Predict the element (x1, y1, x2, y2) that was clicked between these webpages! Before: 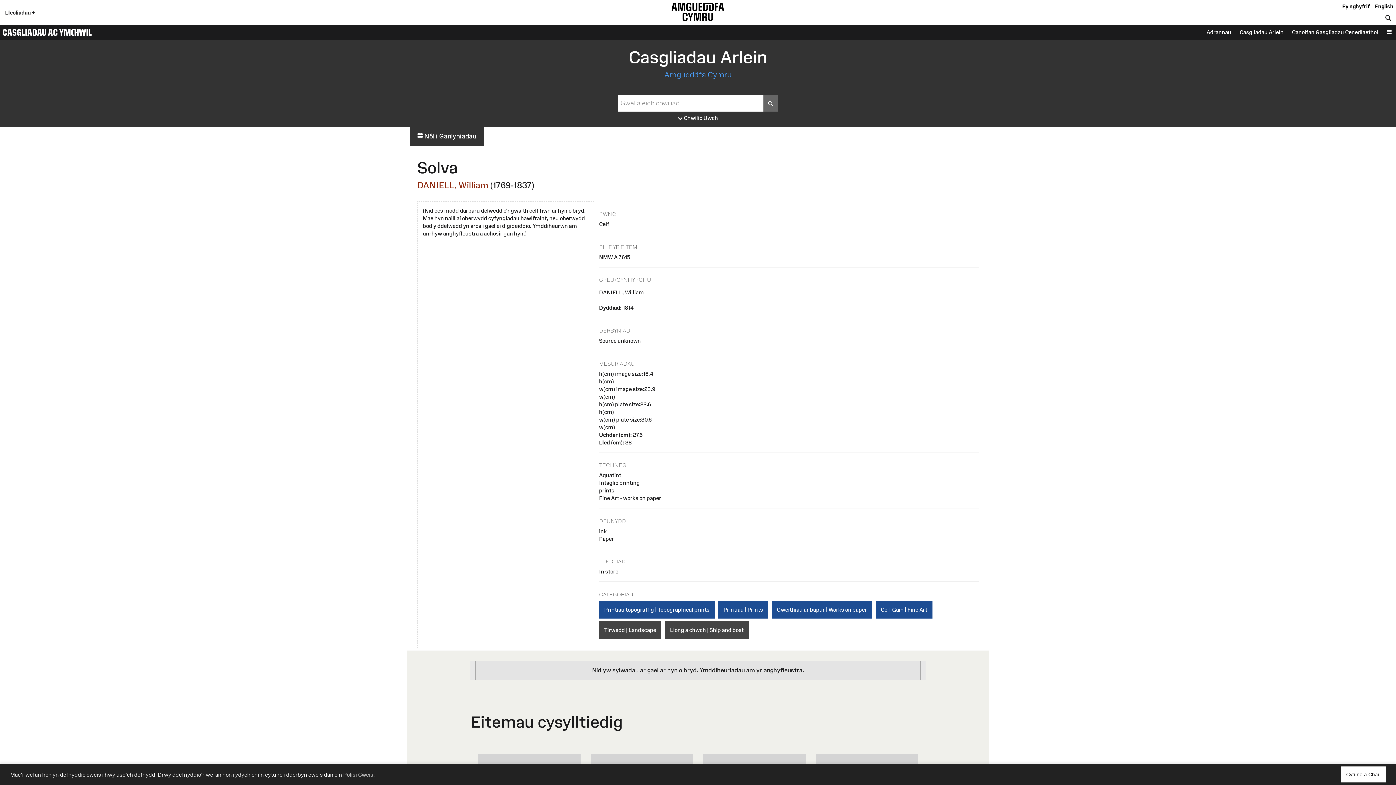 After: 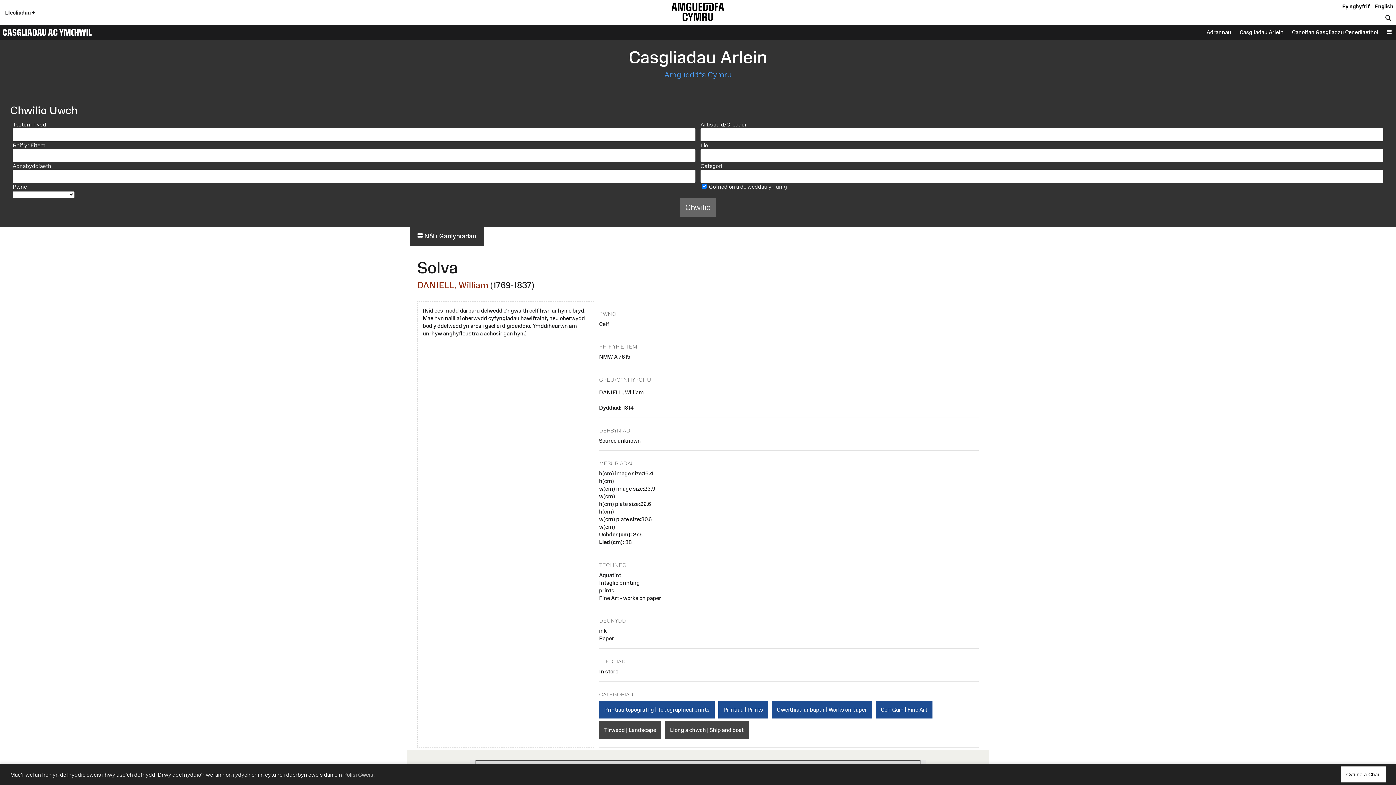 Action: label:  Chwilio Uwch bbox: (675, 112, 720, 123)